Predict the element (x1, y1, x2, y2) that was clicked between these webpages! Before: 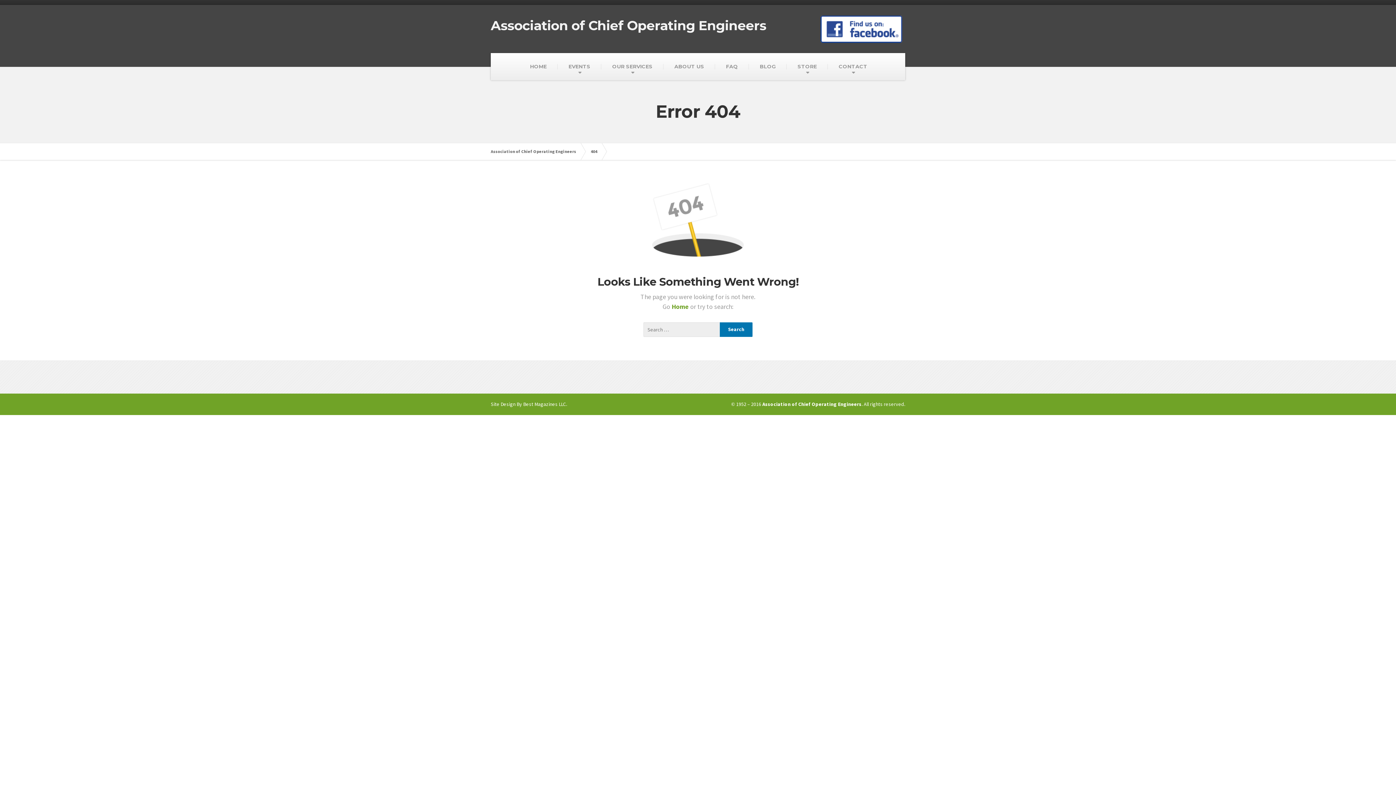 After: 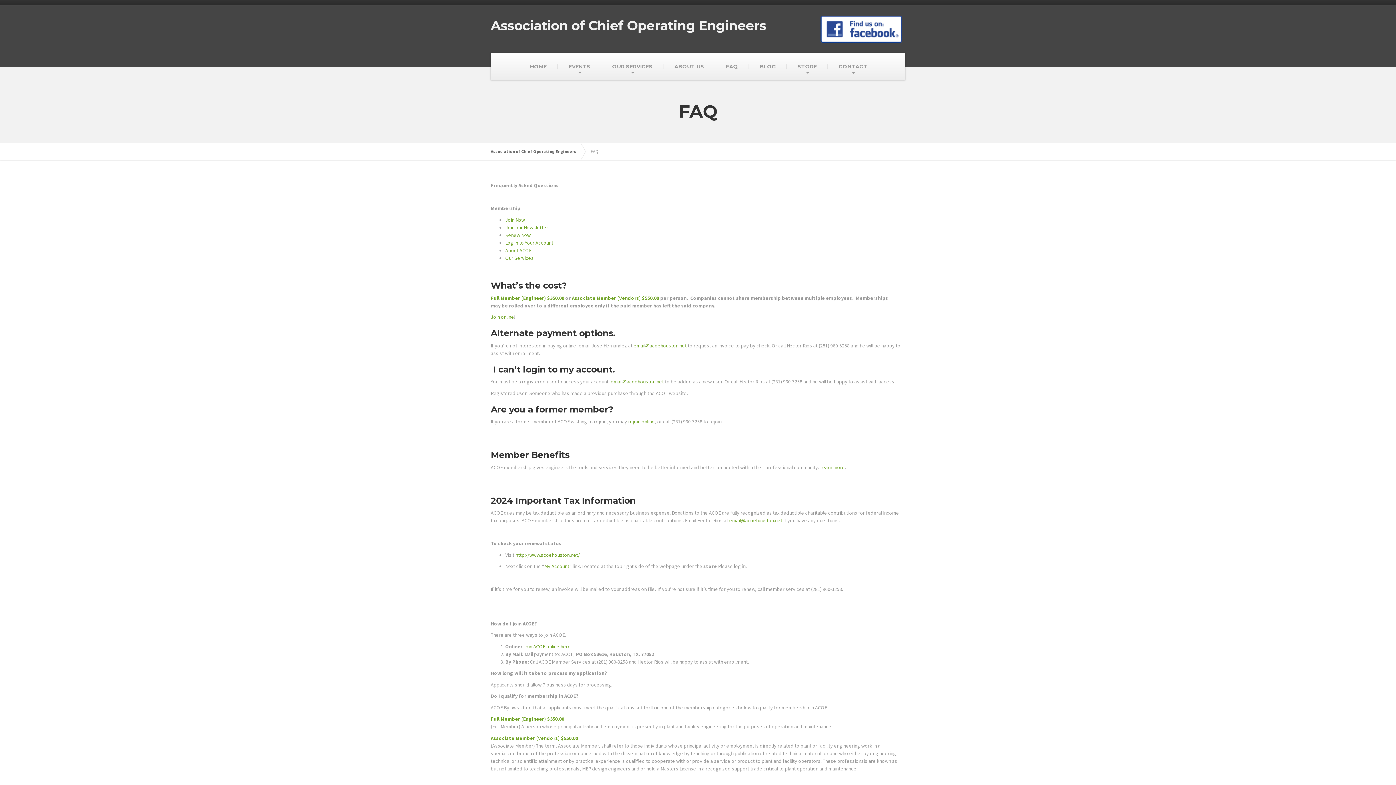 Action: bbox: (715, 53, 749, 80) label: FAQ